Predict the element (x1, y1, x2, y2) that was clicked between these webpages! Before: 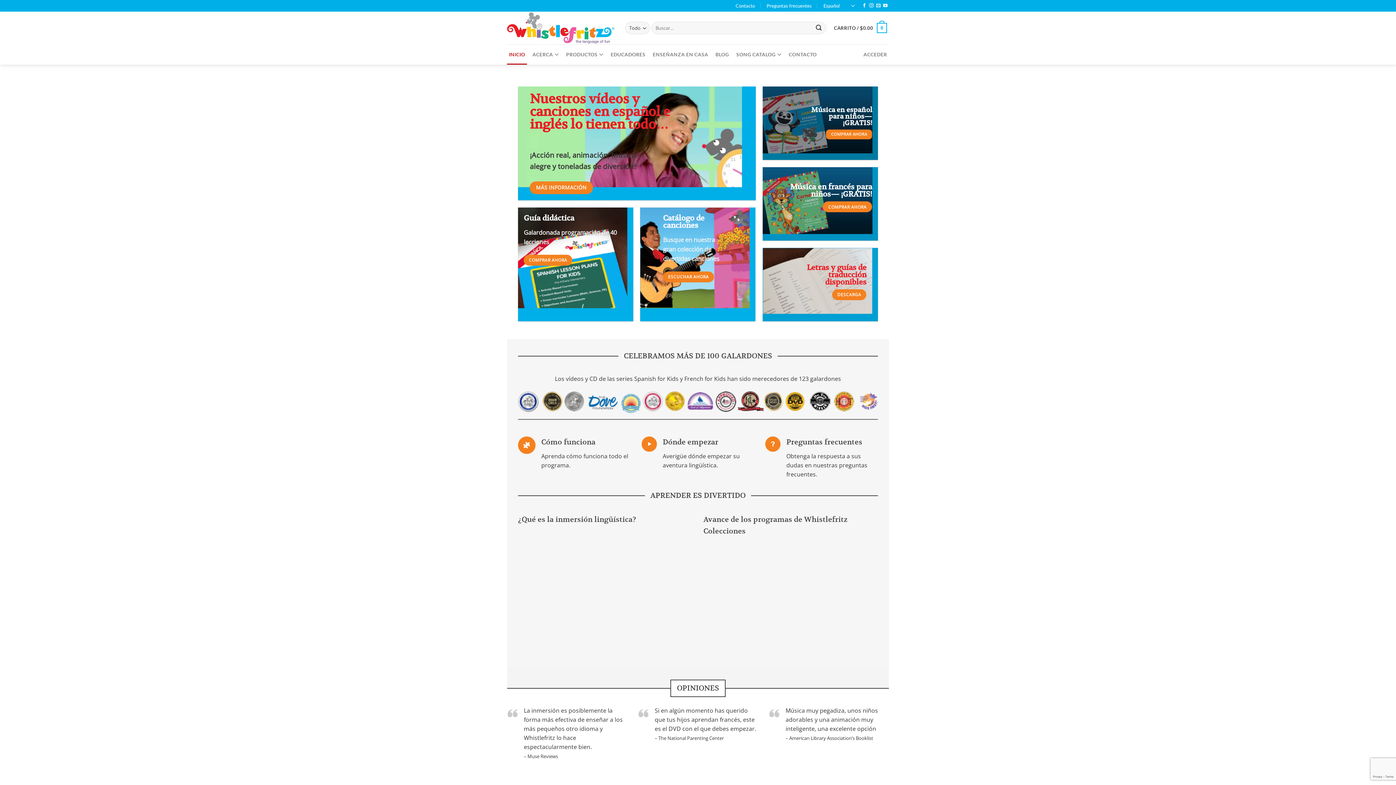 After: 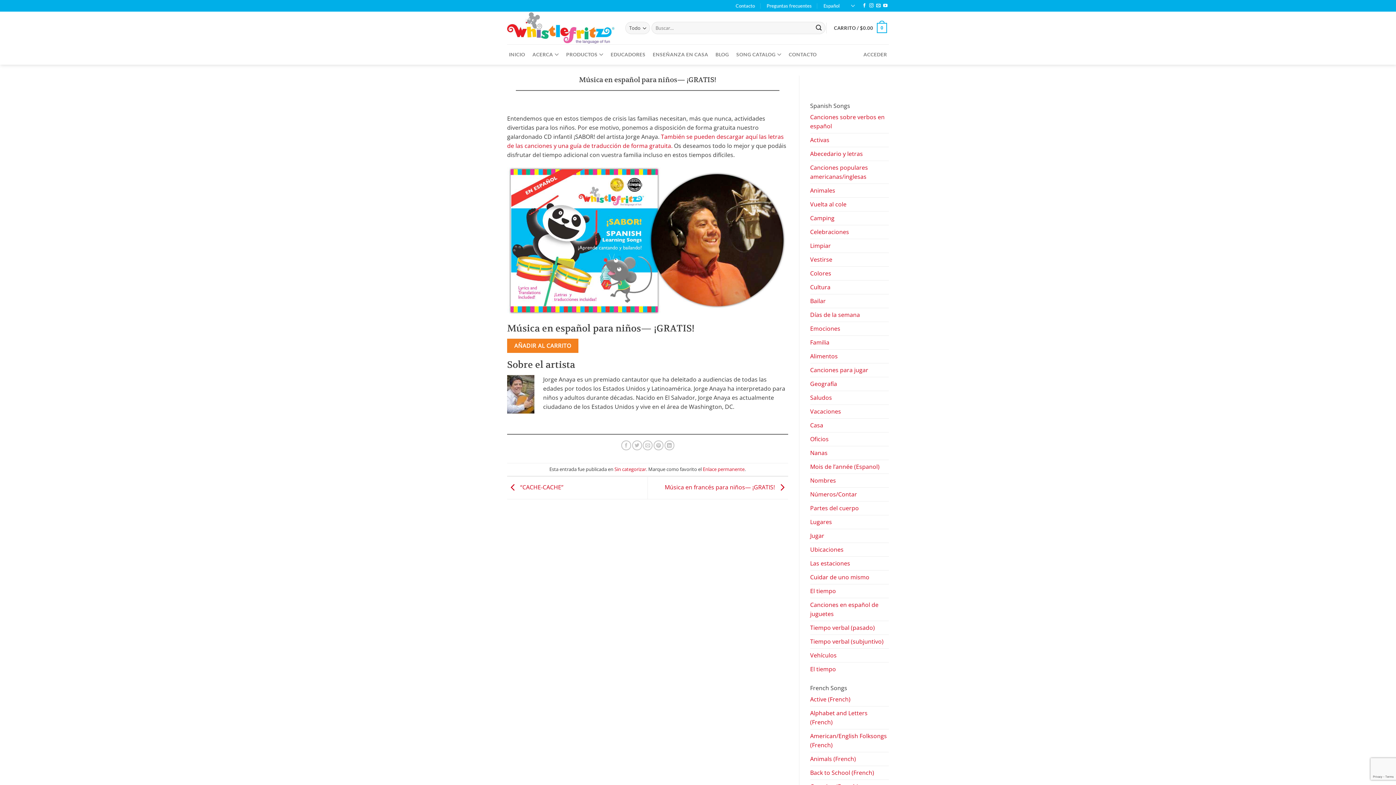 Action: label: COMPRAR AHORA bbox: (826, 129, 872, 139)